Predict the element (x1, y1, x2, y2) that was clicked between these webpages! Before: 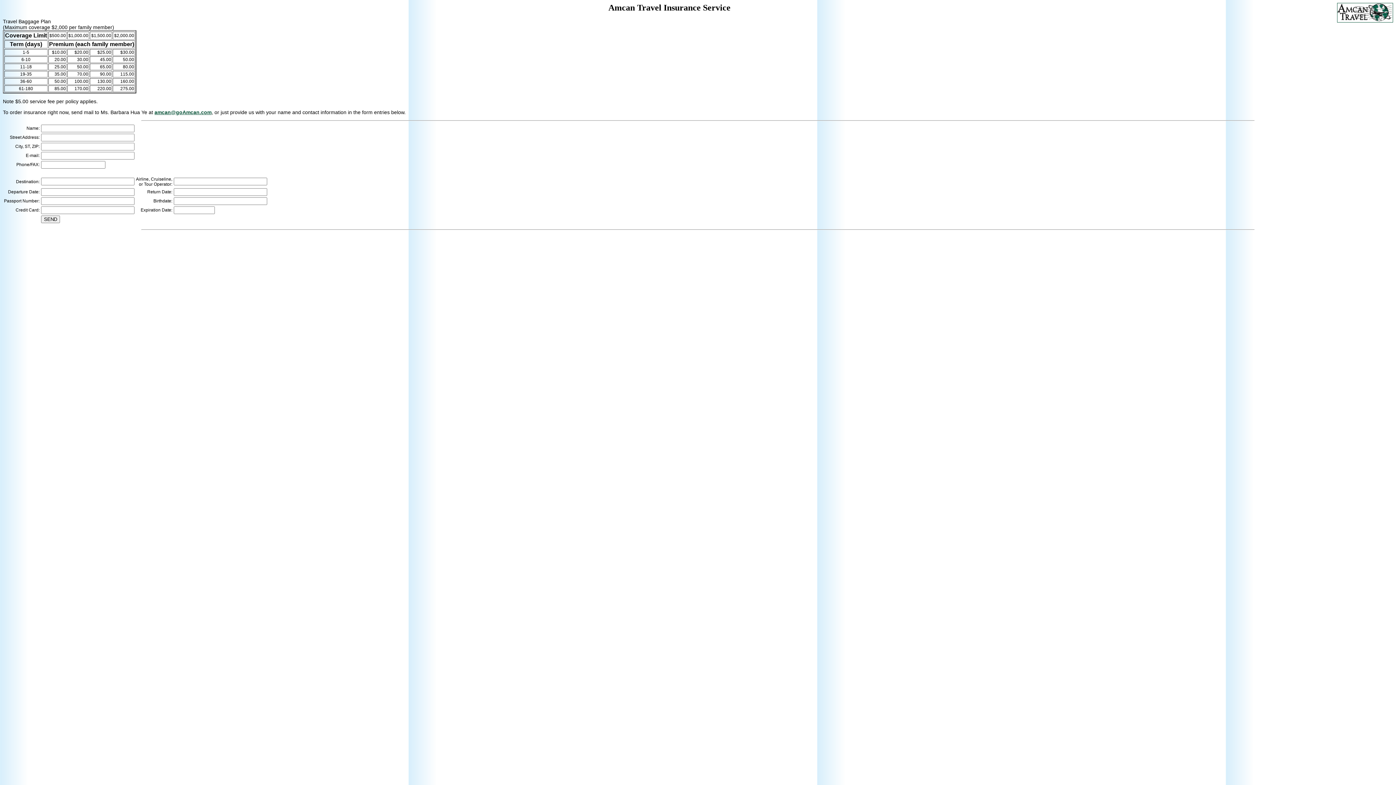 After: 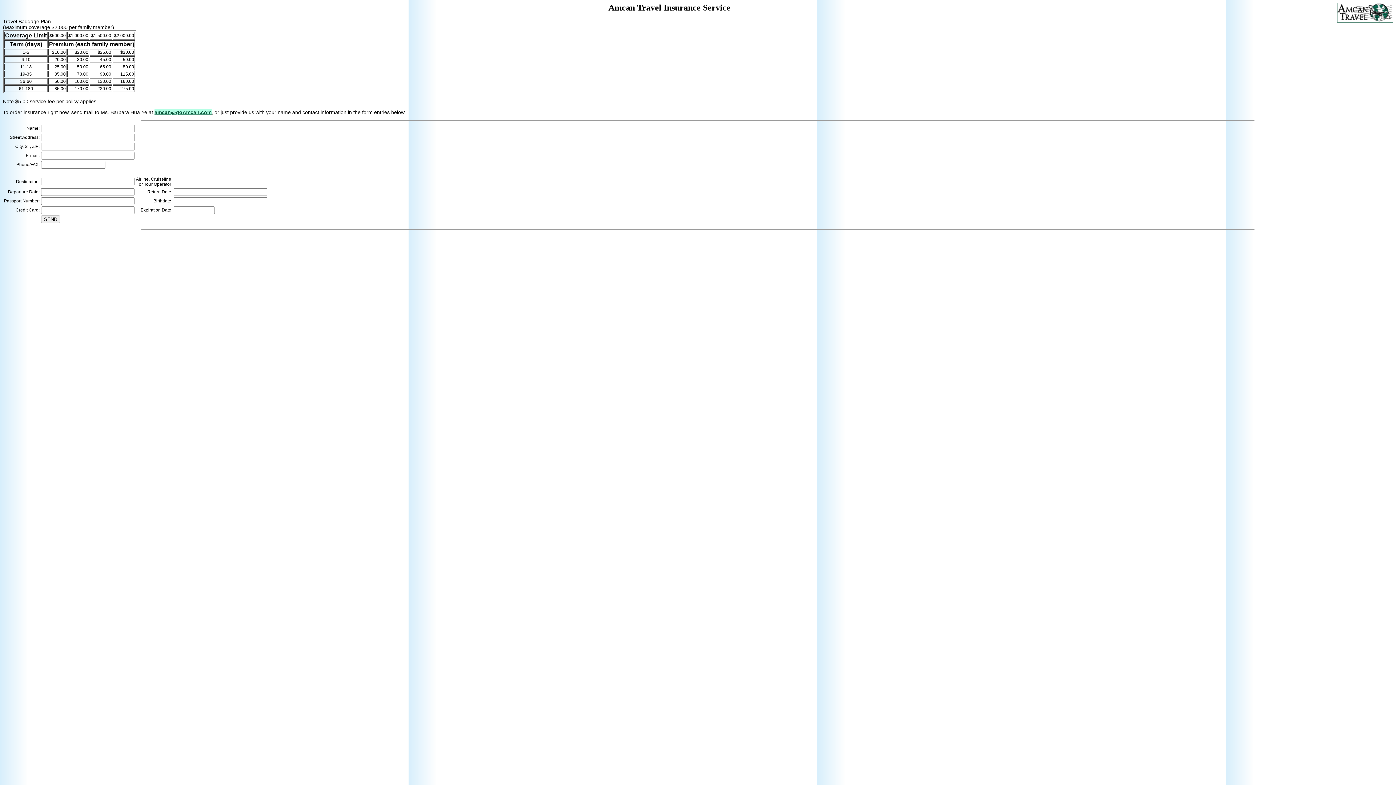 Action: bbox: (154, 109, 211, 115) label: amcan@goAmcan.com